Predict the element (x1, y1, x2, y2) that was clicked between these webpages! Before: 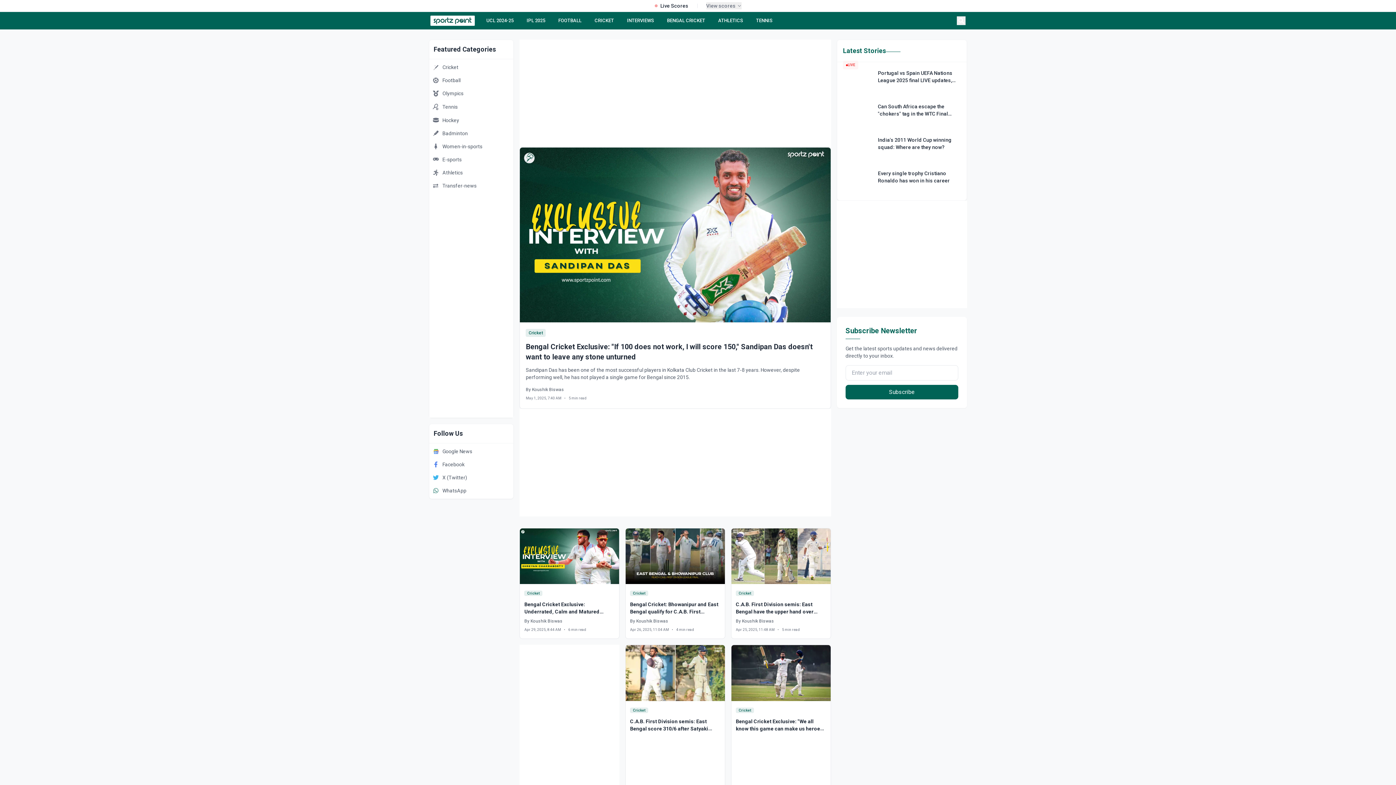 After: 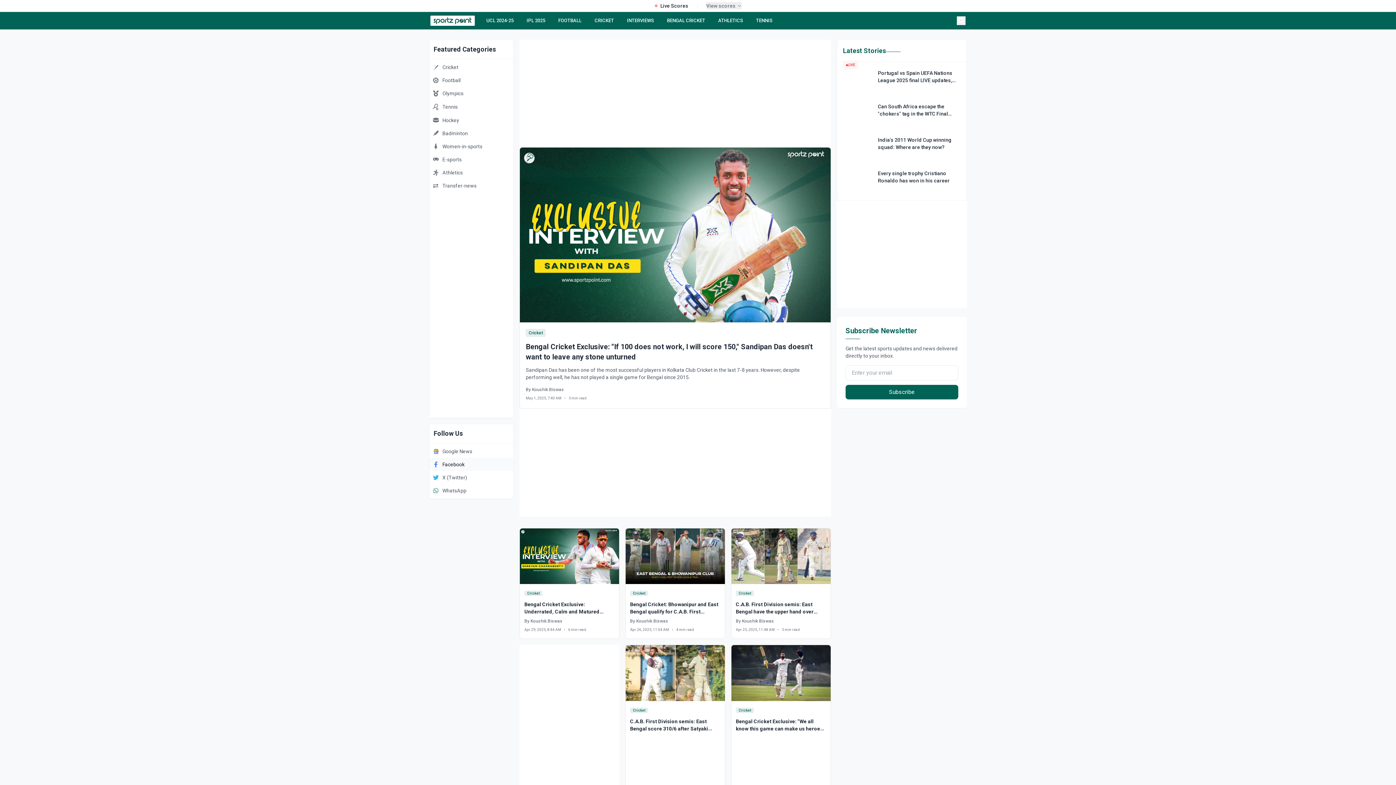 Action: bbox: (429, 458, 513, 471) label: Facebook